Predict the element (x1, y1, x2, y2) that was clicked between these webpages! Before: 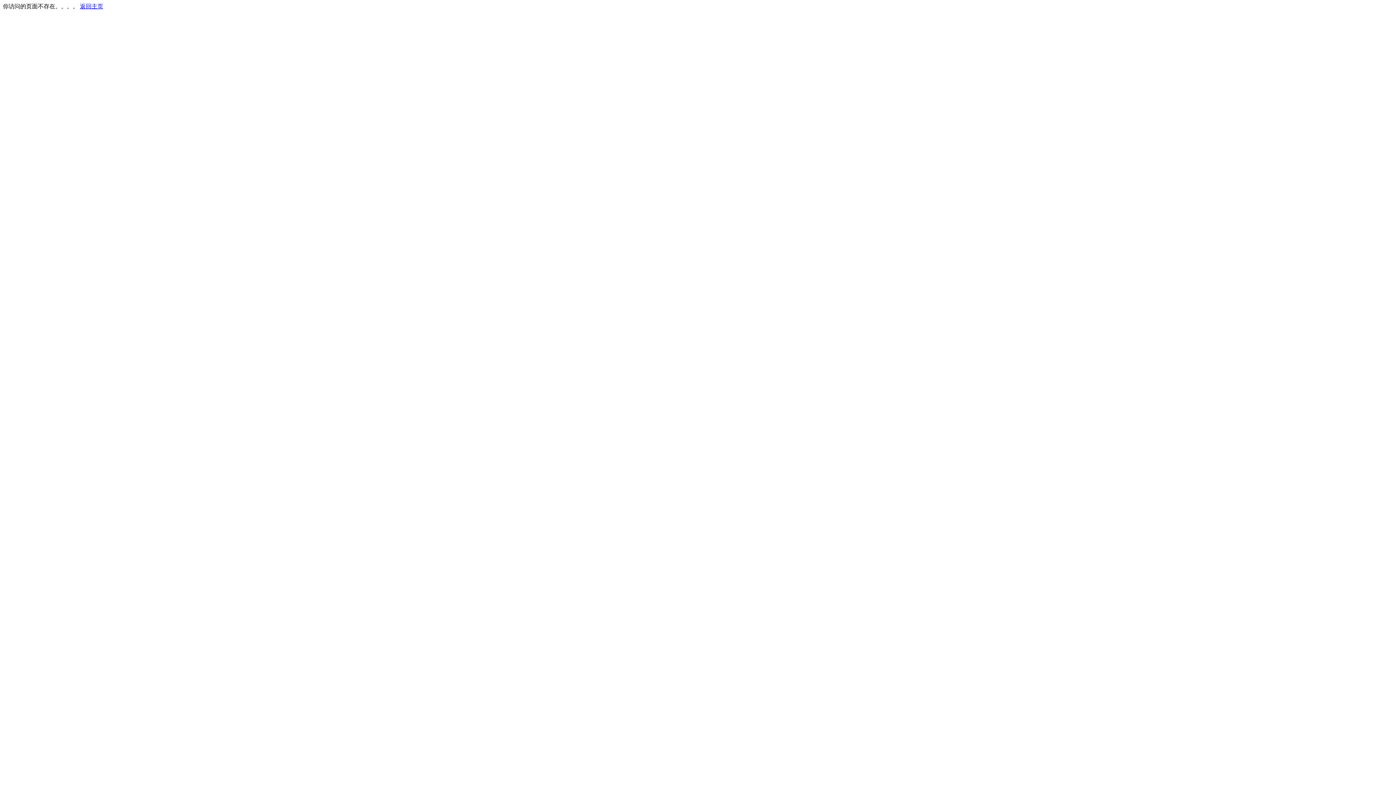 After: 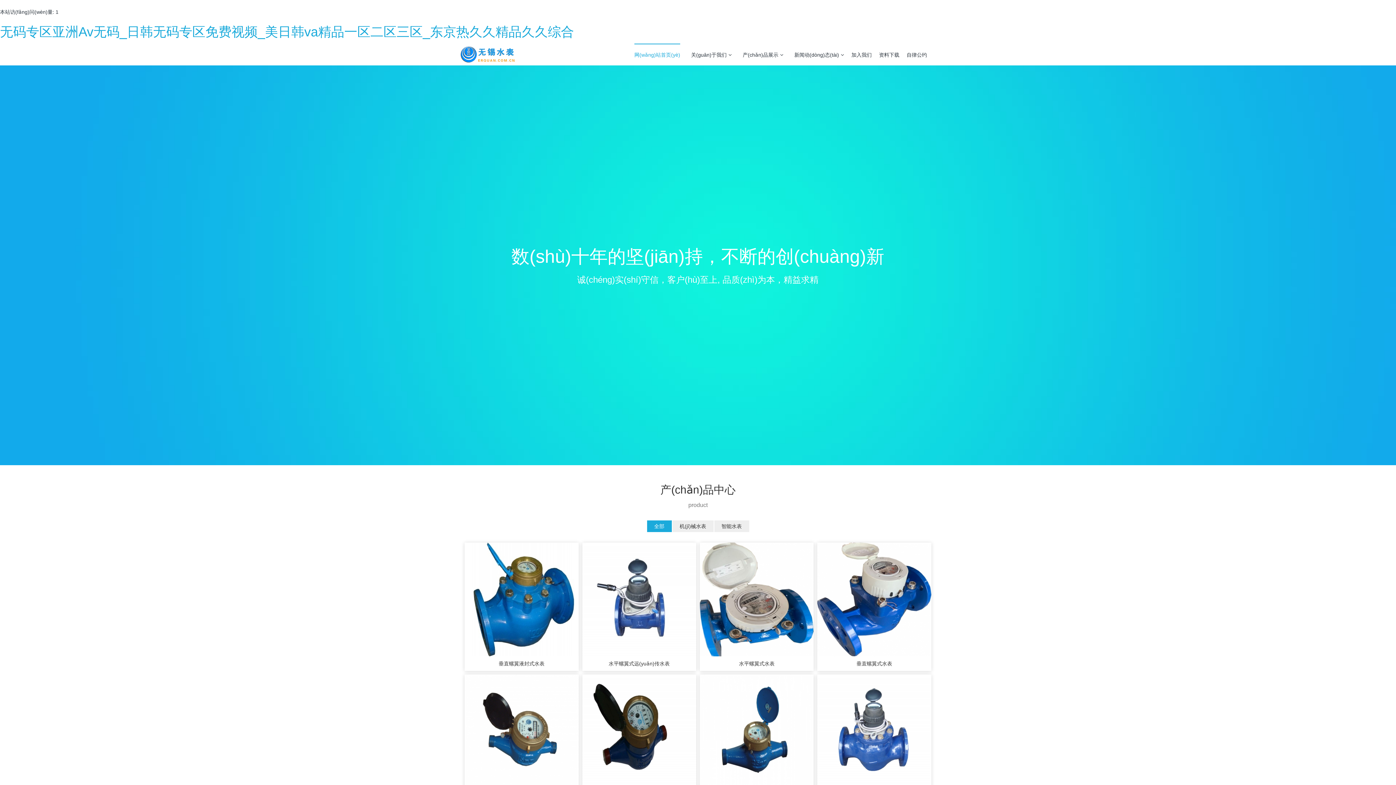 Action: bbox: (80, 3, 103, 9) label: 返回主页